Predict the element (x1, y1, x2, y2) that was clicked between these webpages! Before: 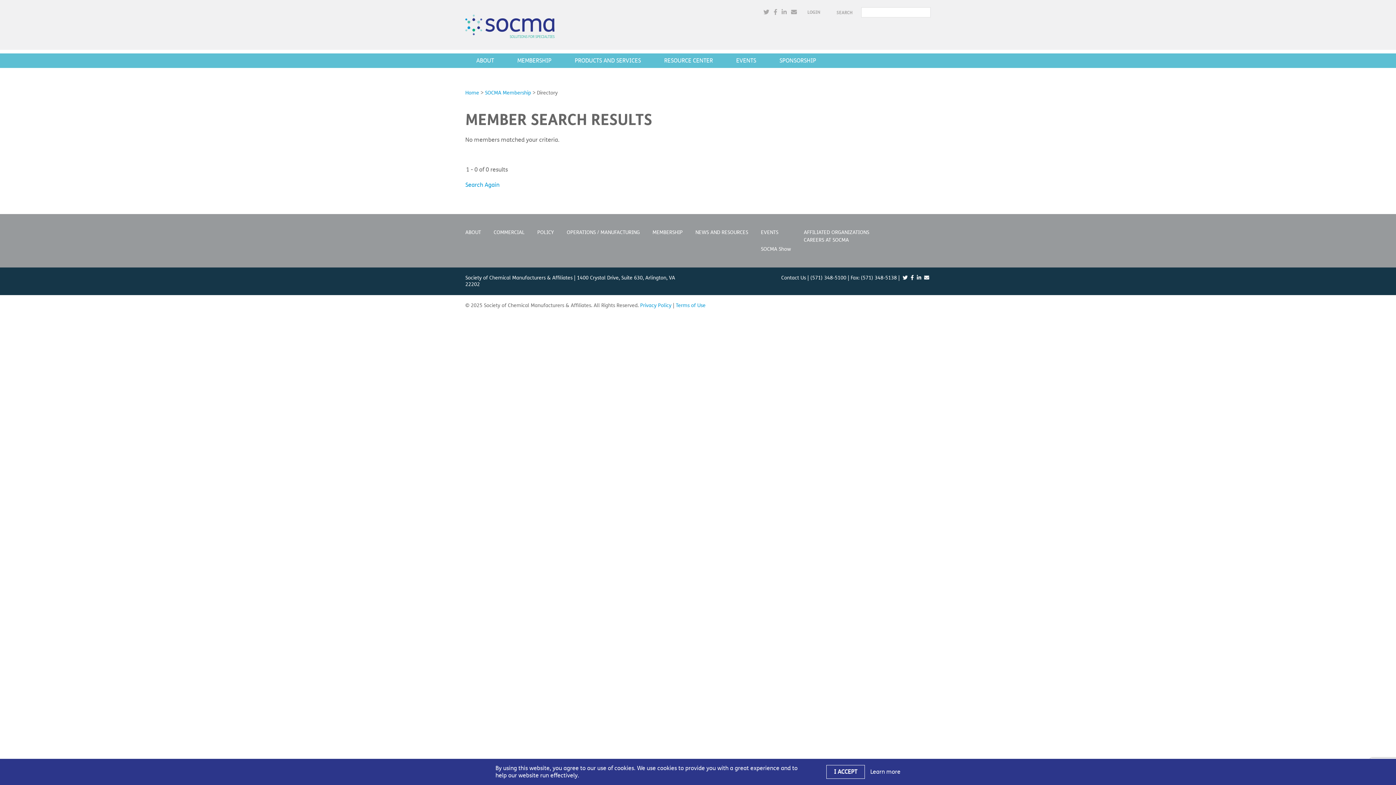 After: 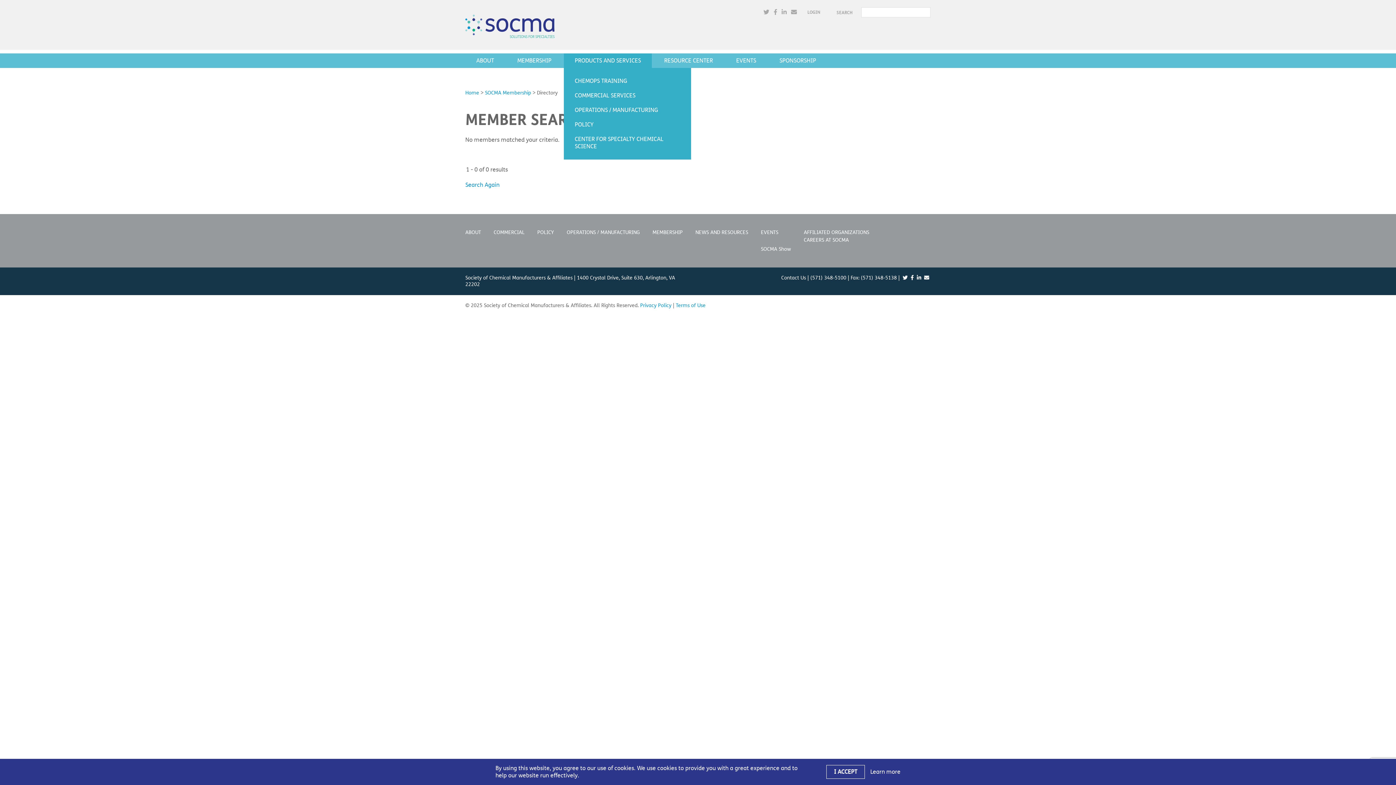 Action: label: PRODUCTS AND SERVICES bbox: (564, 53, 652, 67)